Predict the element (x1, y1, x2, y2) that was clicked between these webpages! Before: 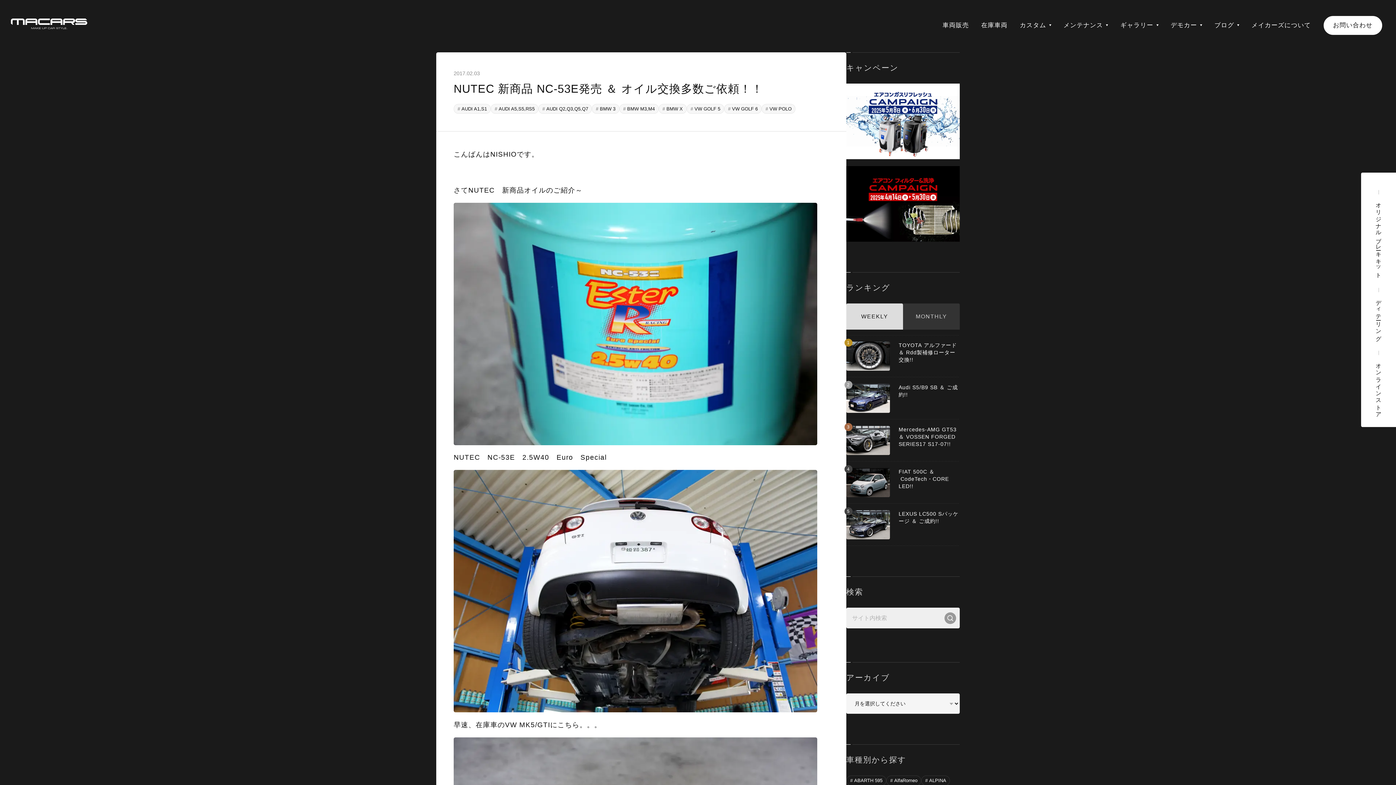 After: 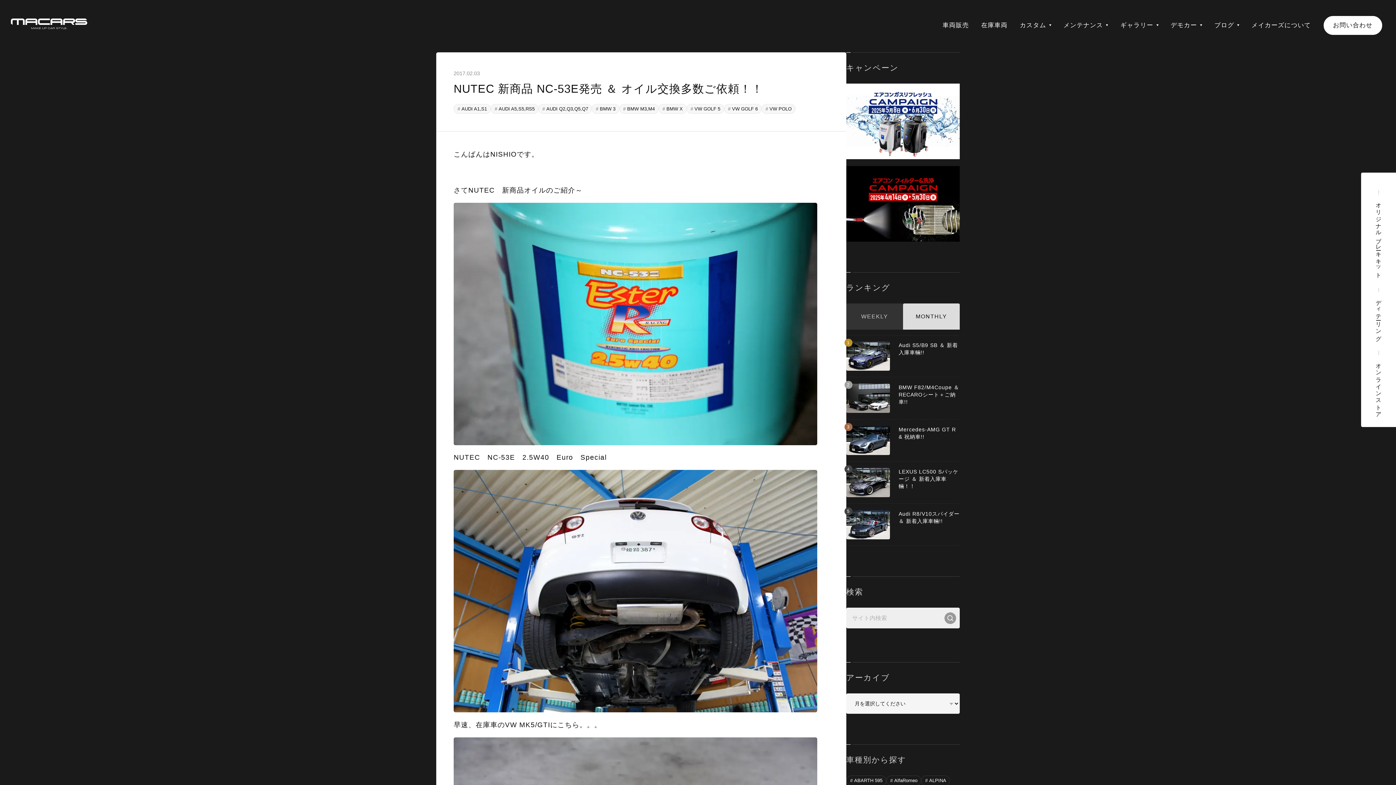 Action: label: MONTHLY bbox: (903, 303, 960, 329)